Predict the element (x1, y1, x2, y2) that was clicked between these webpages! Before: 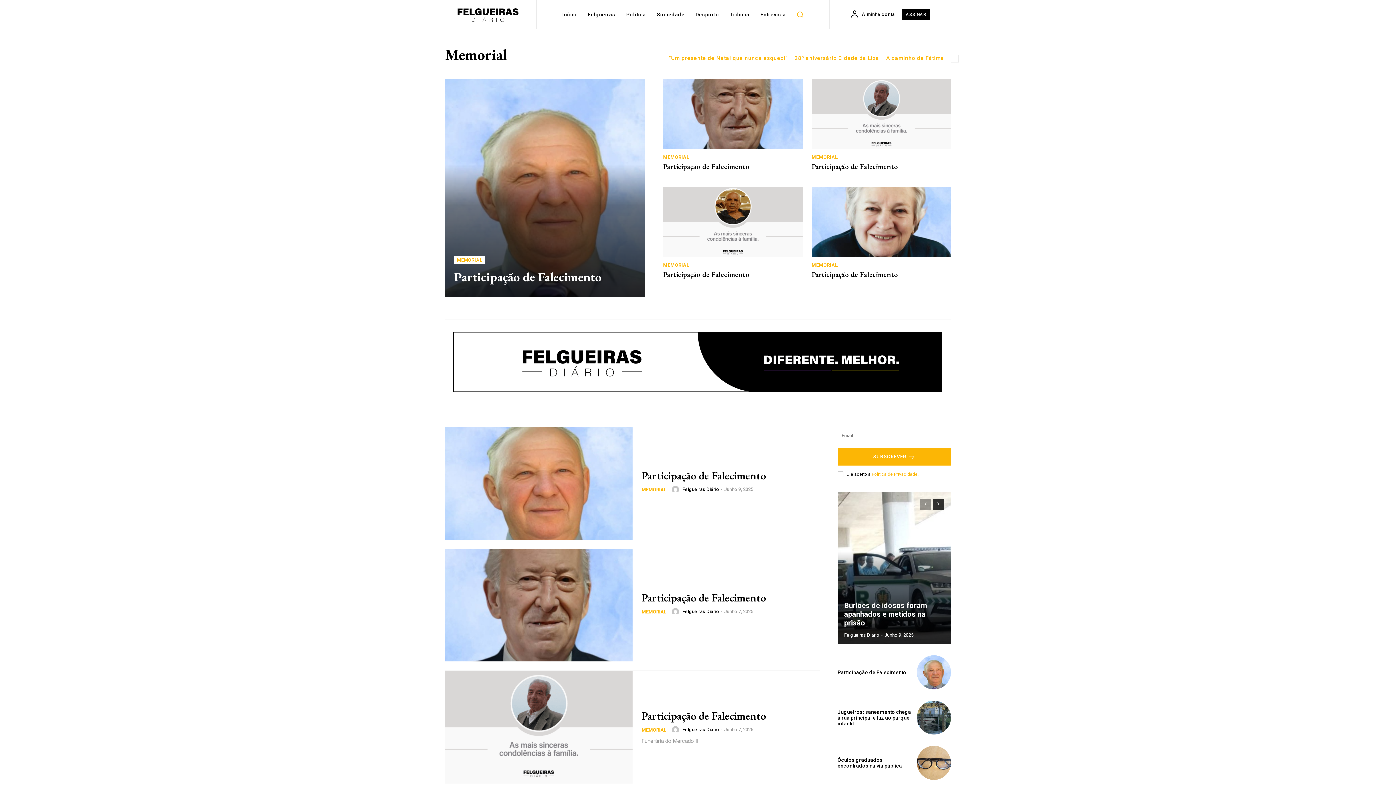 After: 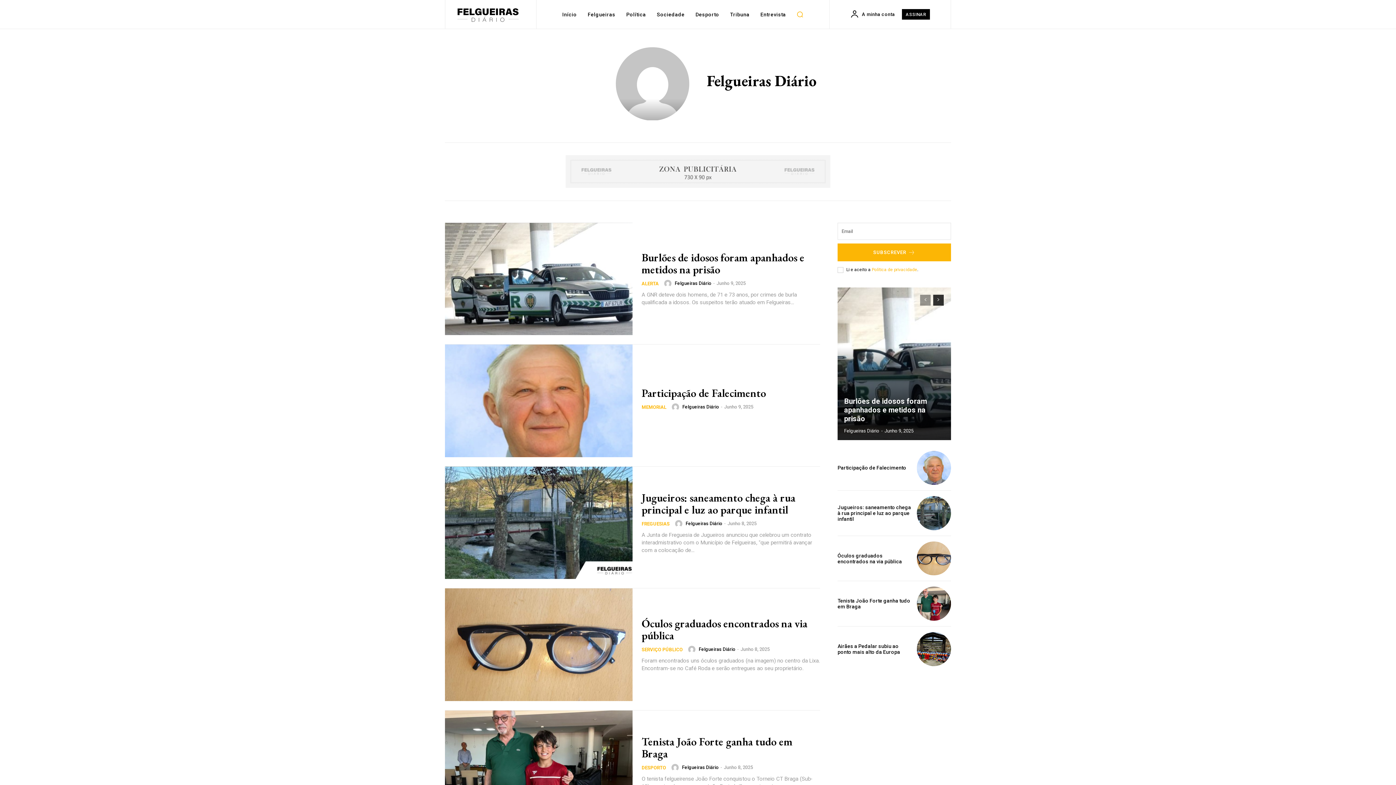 Action: label: author-photo bbox: (672, 726, 681, 733)